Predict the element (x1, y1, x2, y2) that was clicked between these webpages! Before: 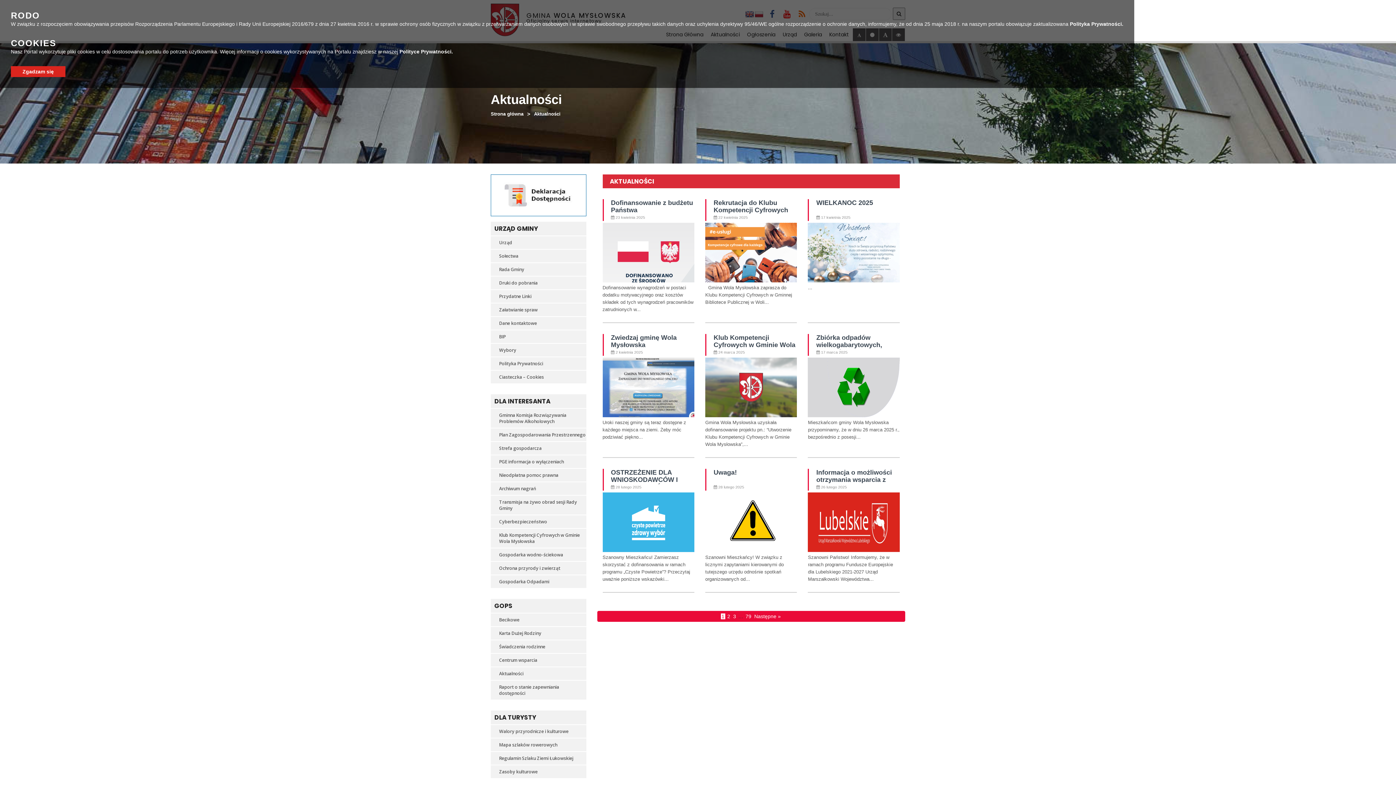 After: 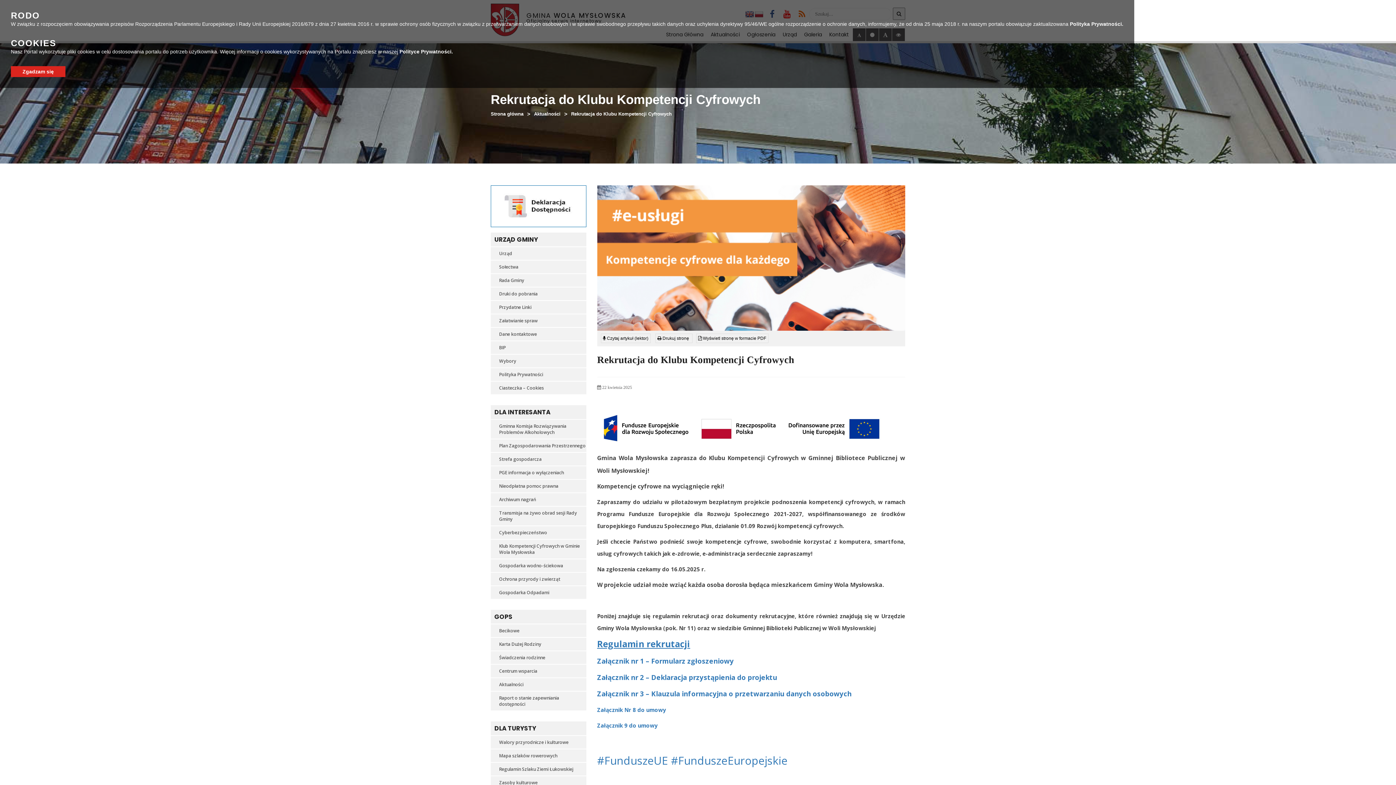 Action: bbox: (713, 199, 797, 216) label: Rekrutacja do Klubu Kompetencji Cyfrowych